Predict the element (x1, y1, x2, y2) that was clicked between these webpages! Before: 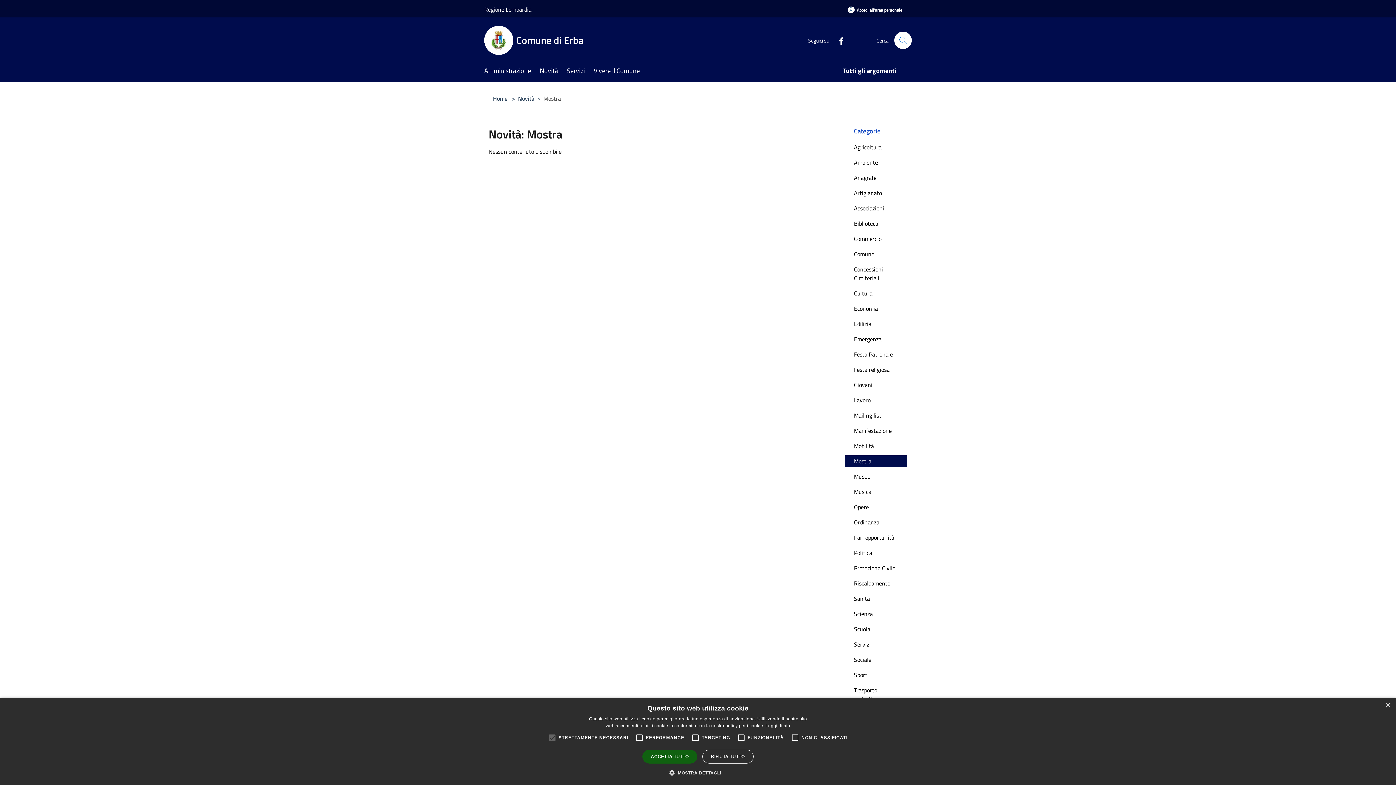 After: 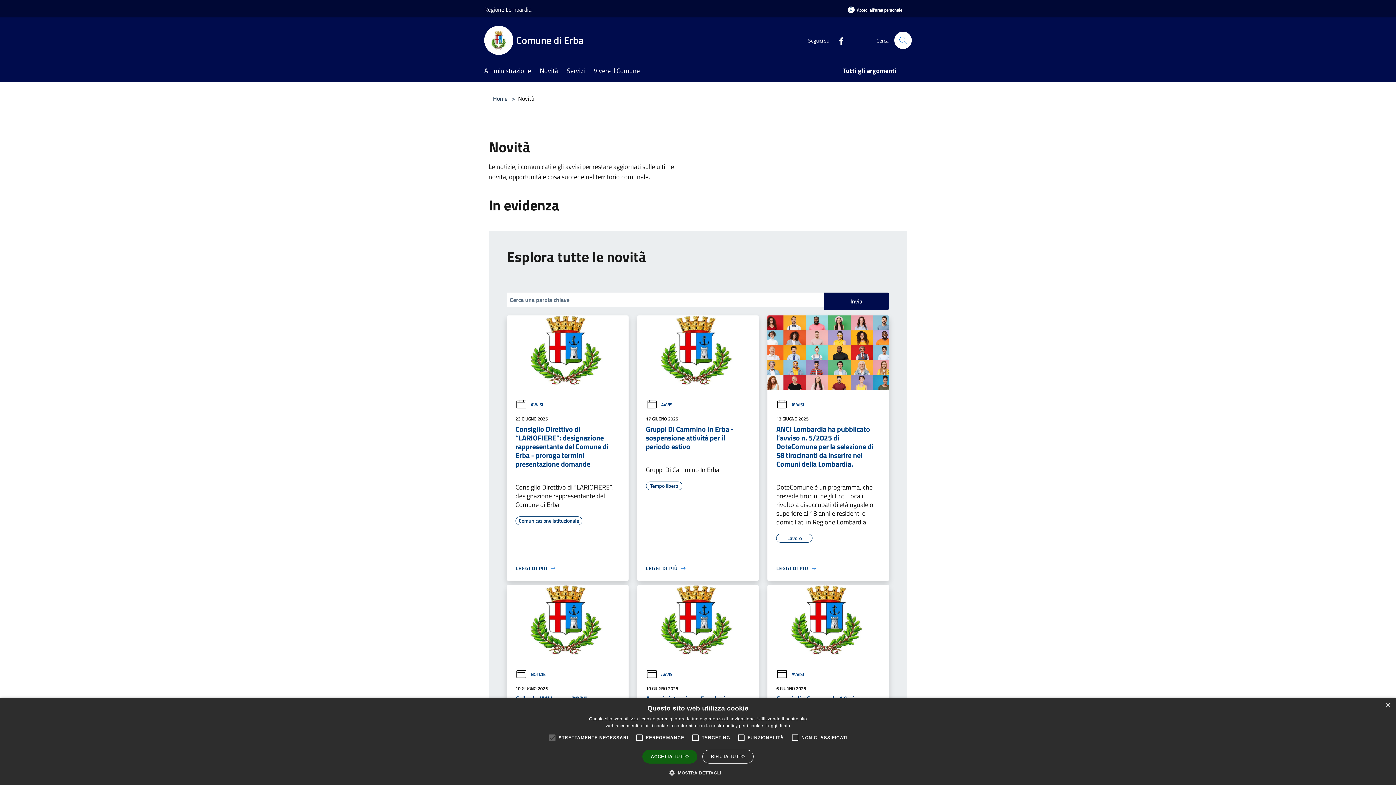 Action: label: Novità bbox: (518, 94, 534, 102)